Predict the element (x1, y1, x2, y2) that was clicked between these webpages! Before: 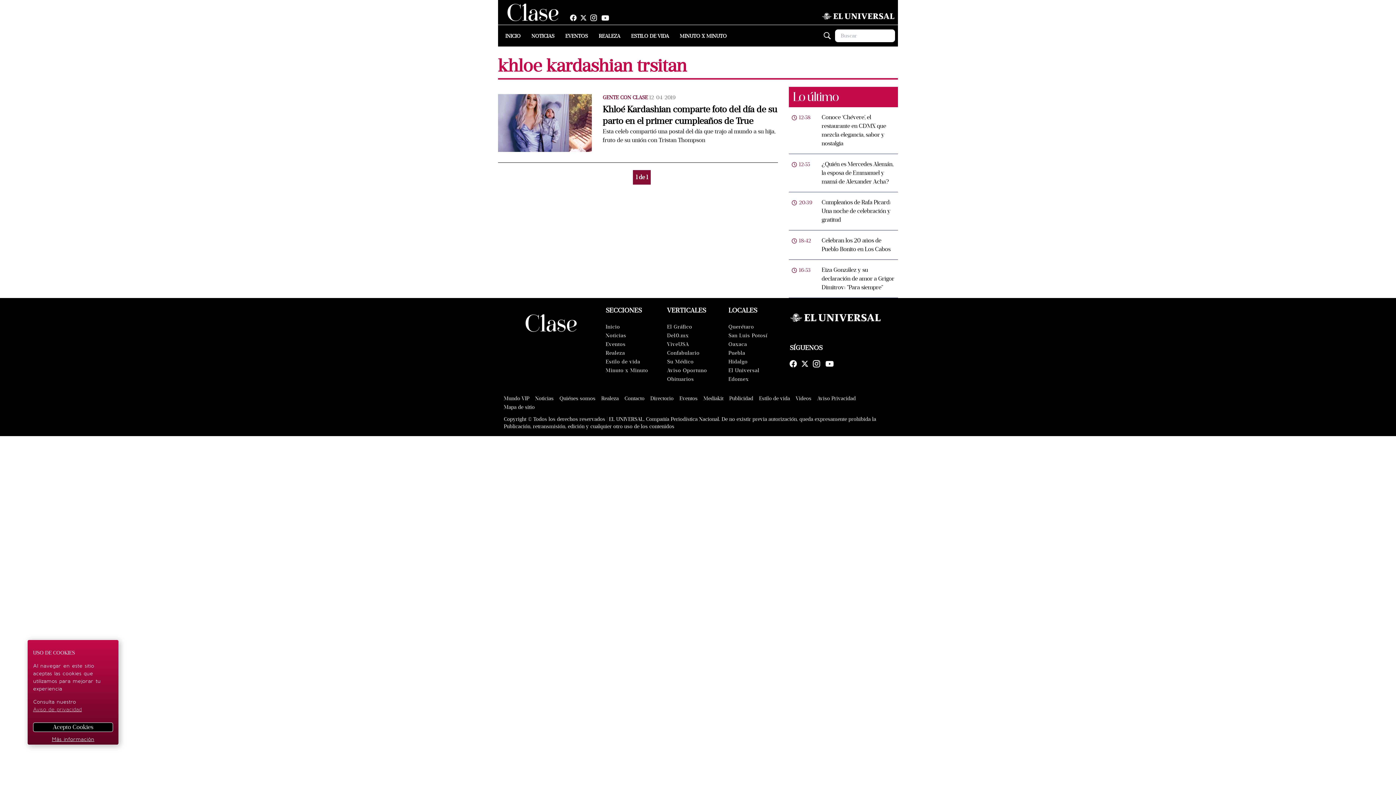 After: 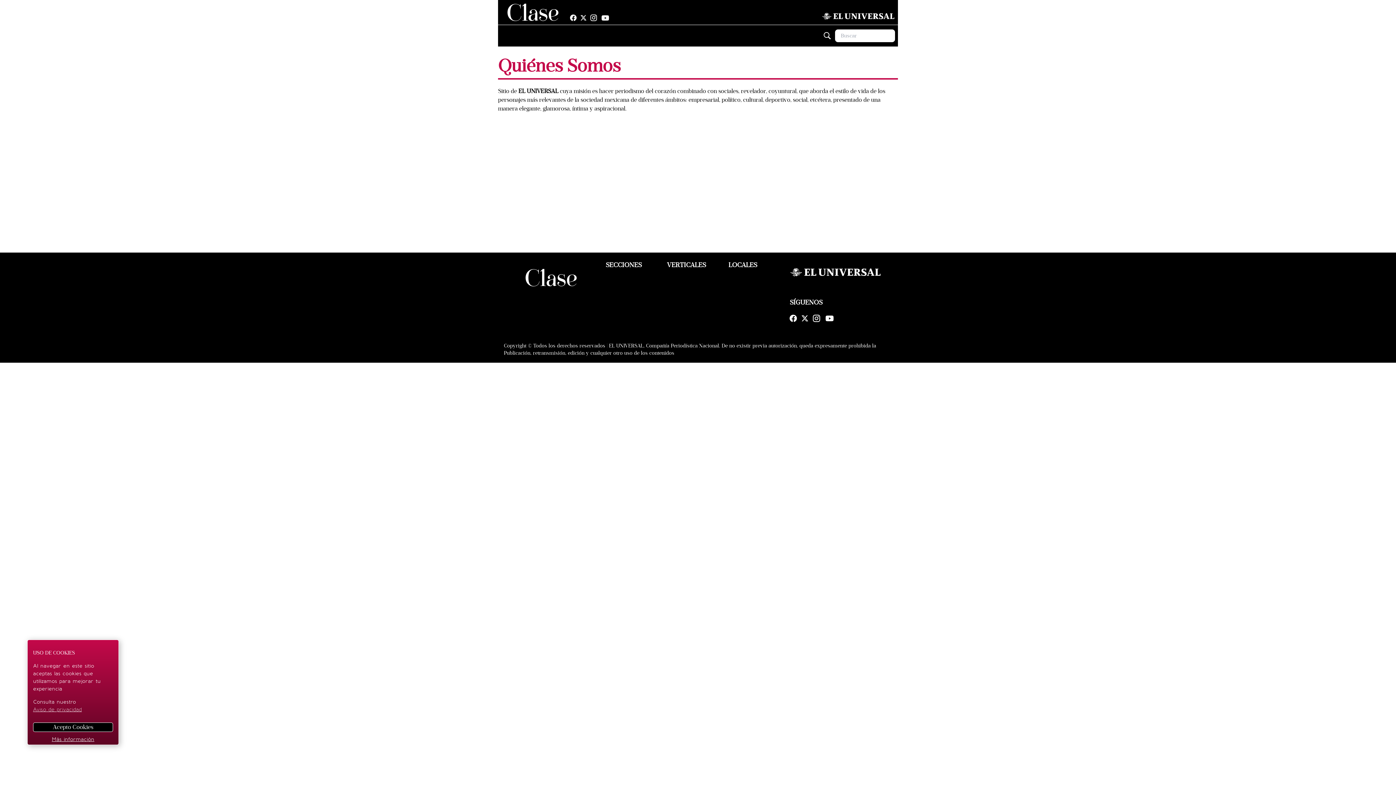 Action: bbox: (559, 395, 595, 401) label: Quiénes somos